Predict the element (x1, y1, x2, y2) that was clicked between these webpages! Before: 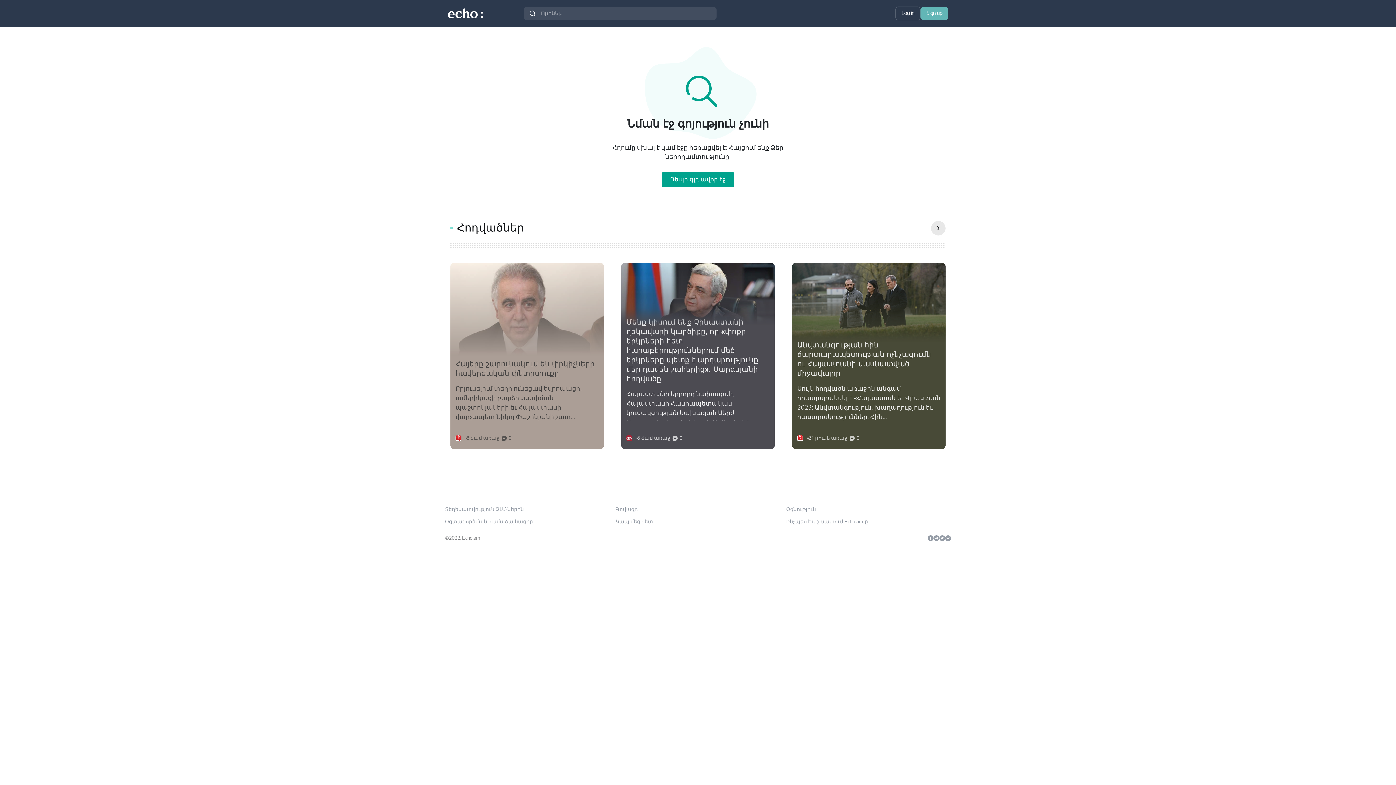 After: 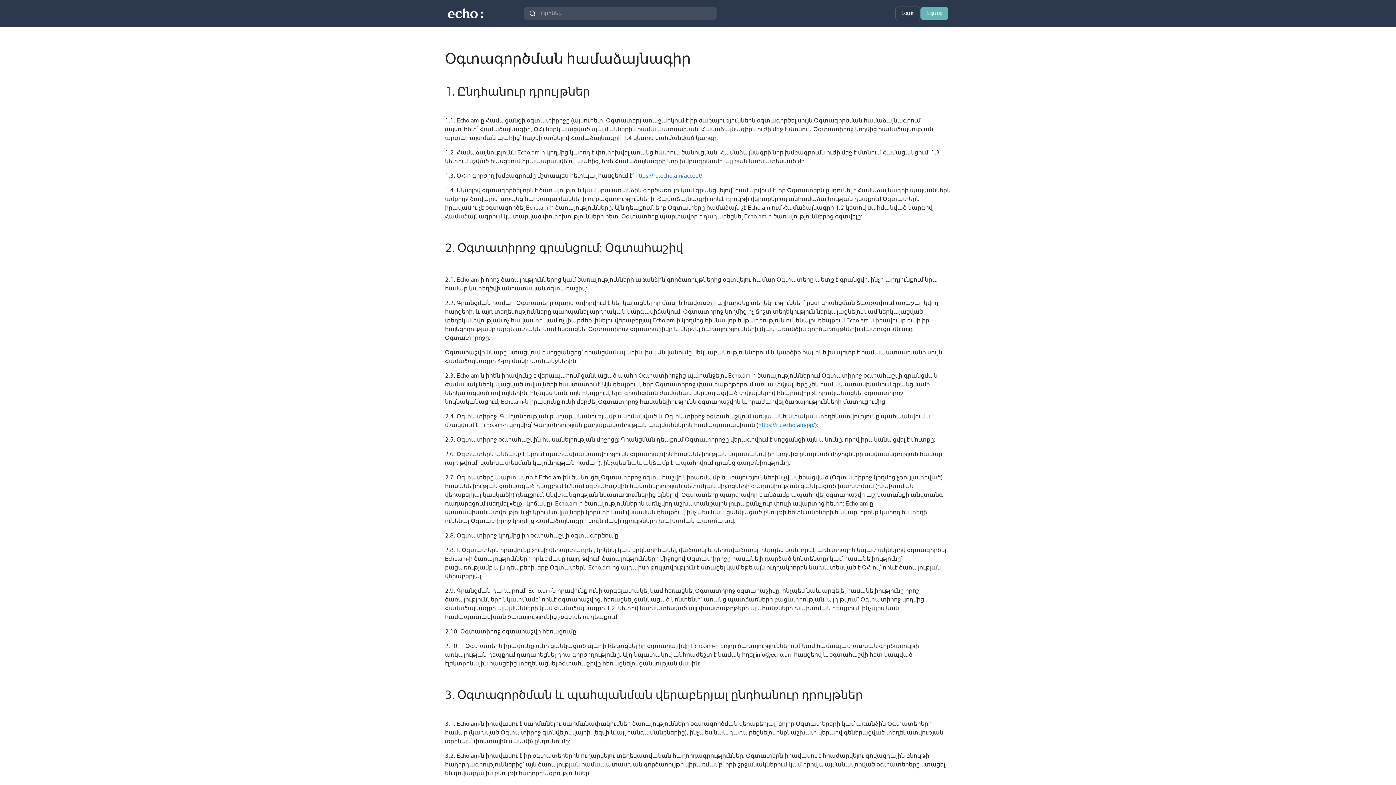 Action: bbox: (445, 518, 533, 525) label: Օգտագործման համաձայնագիր